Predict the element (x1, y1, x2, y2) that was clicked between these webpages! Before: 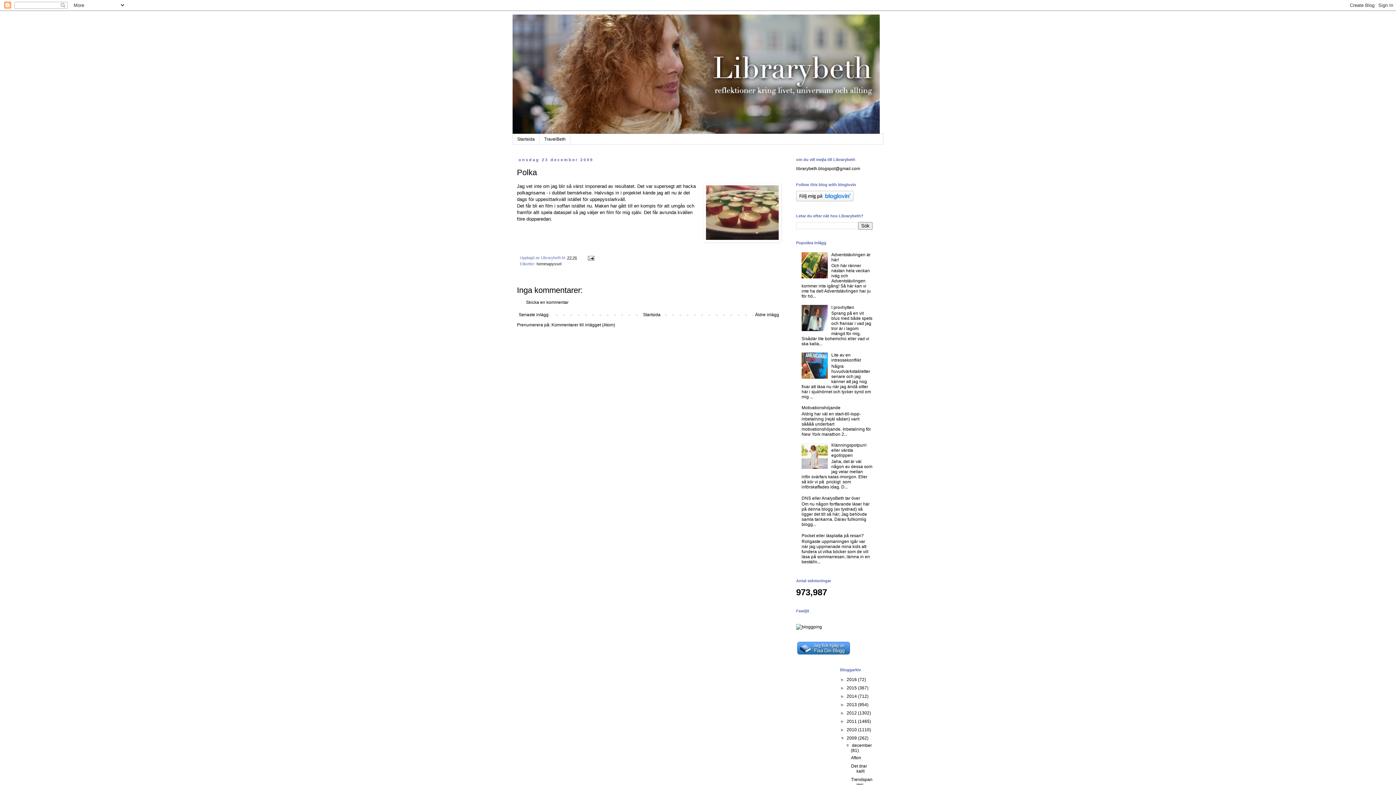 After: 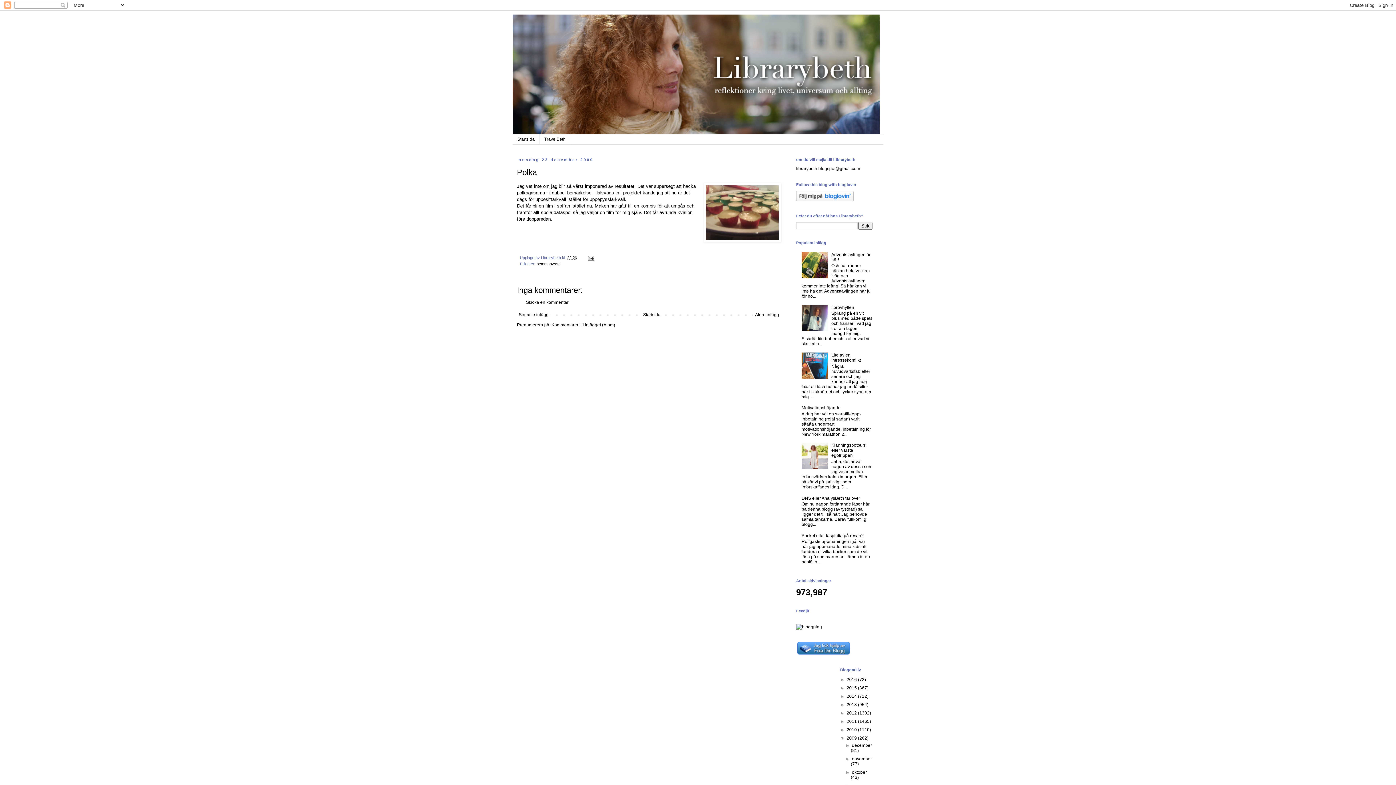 Action: label: ▼   bbox: (845, 743, 852, 748)